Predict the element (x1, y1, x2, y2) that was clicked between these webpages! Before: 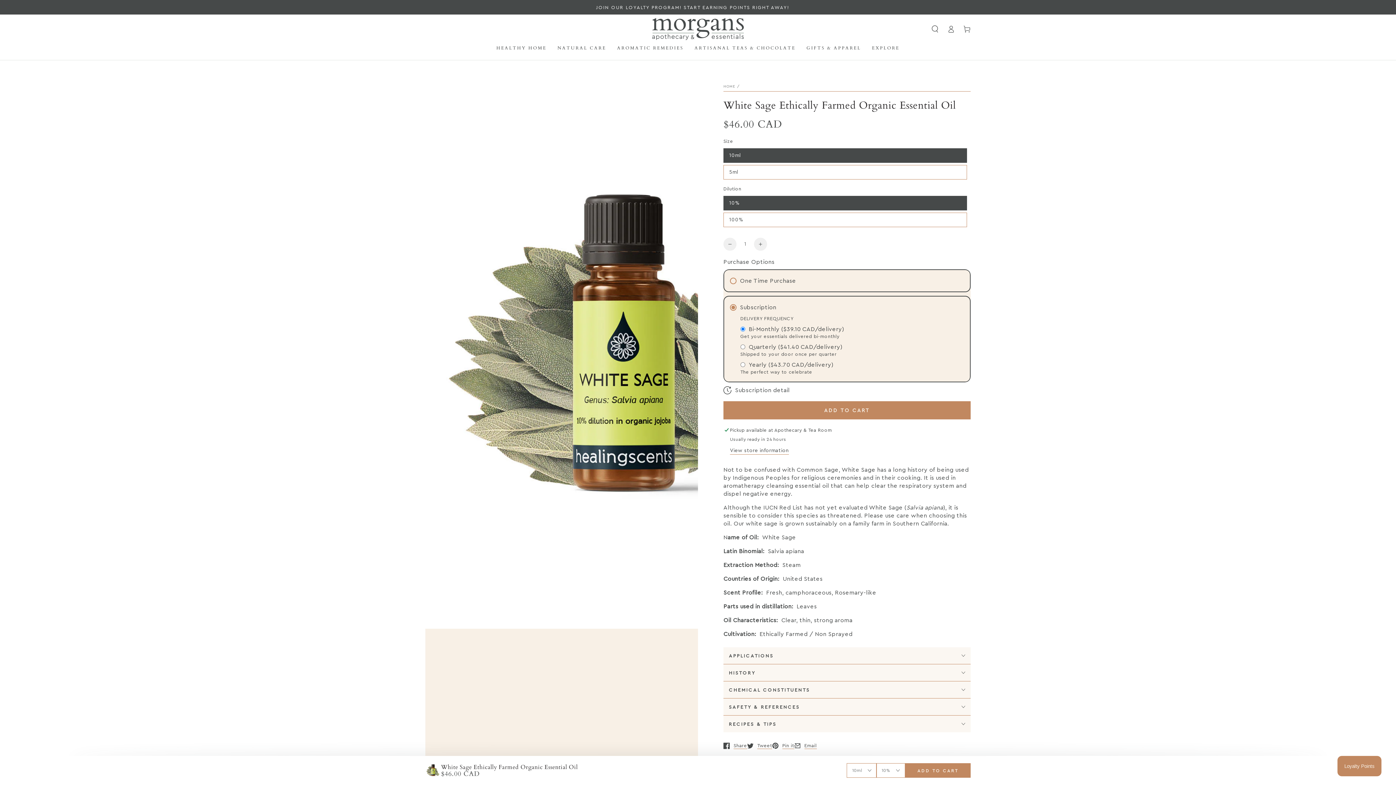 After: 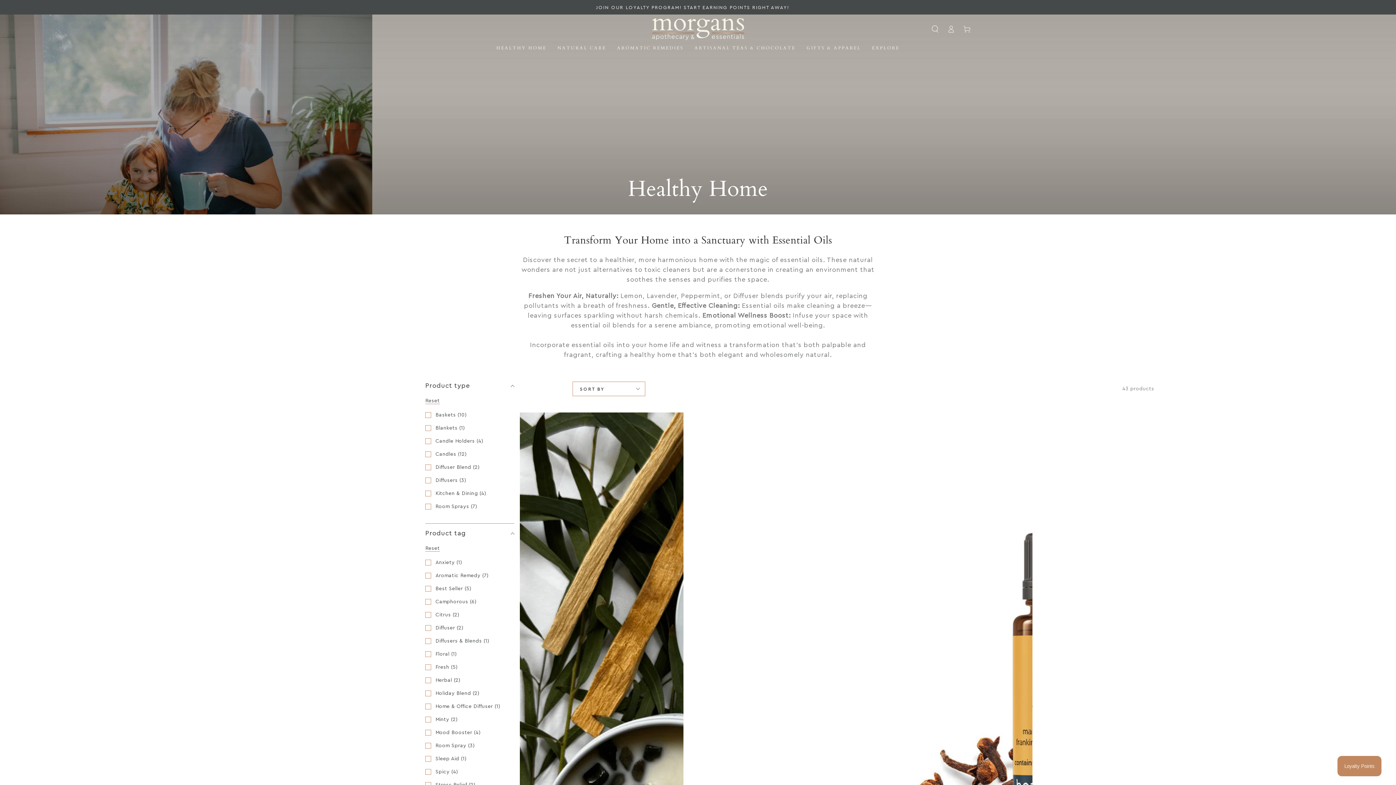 Action: bbox: (491, 40, 552, 56) label: HEALTHY HOME